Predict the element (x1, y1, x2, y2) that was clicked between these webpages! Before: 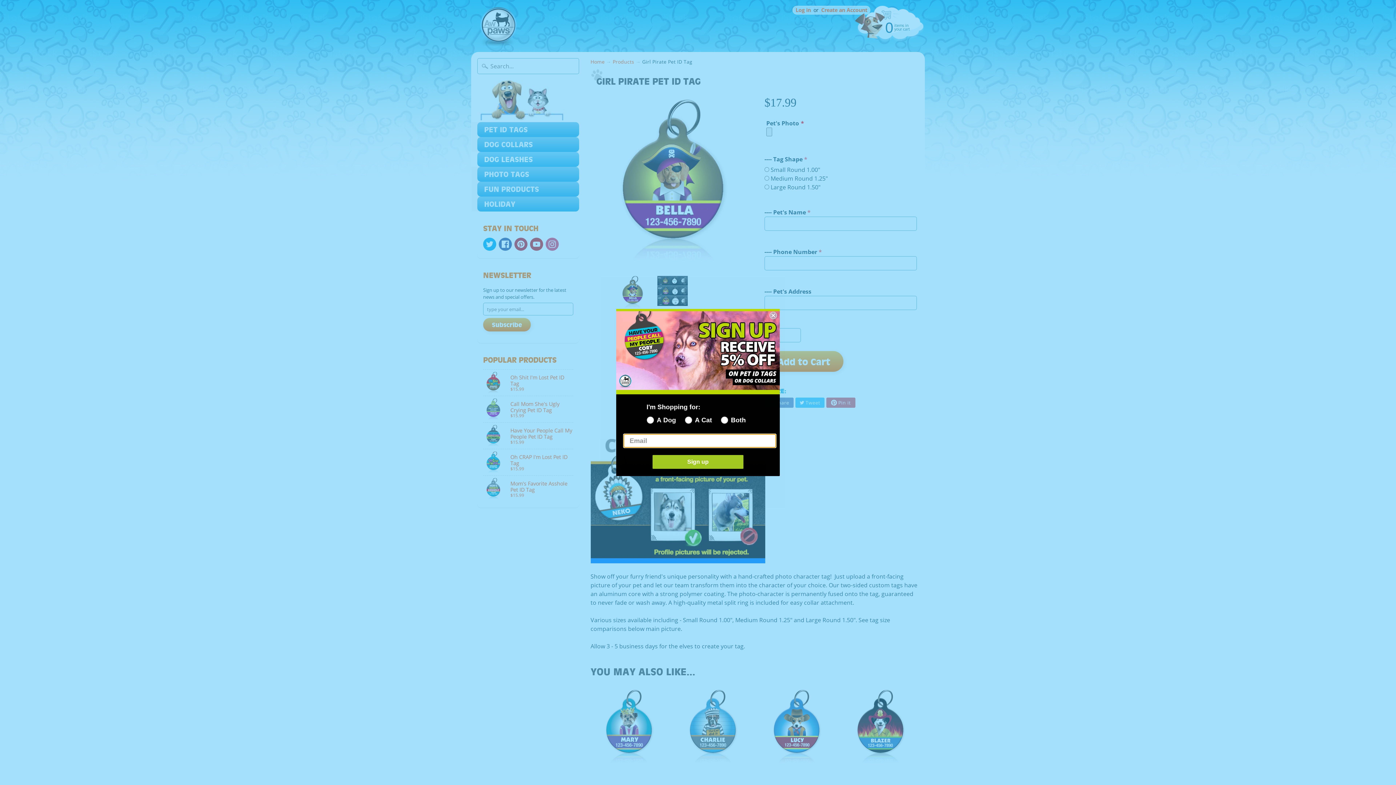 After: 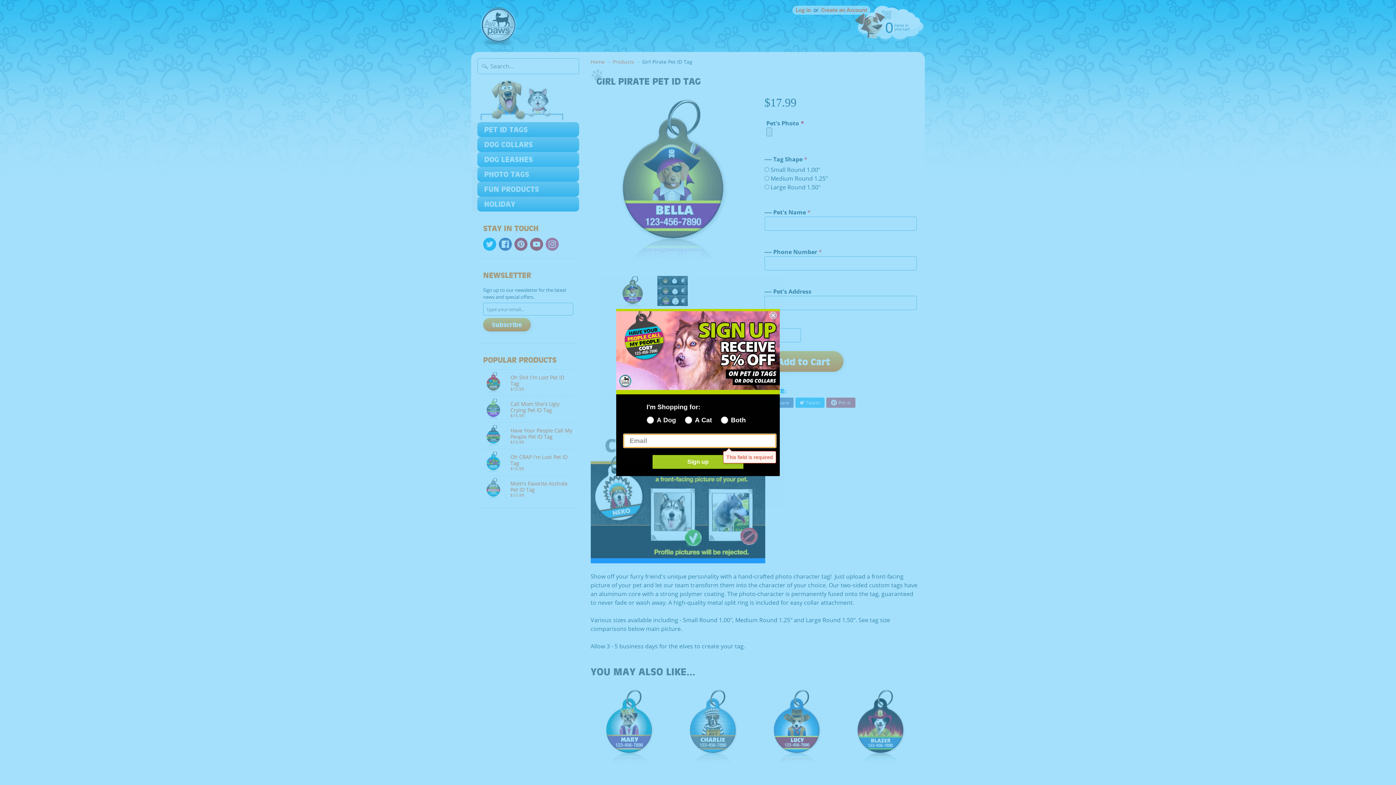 Action: bbox: (652, 455, 743, 469) label: Sign up